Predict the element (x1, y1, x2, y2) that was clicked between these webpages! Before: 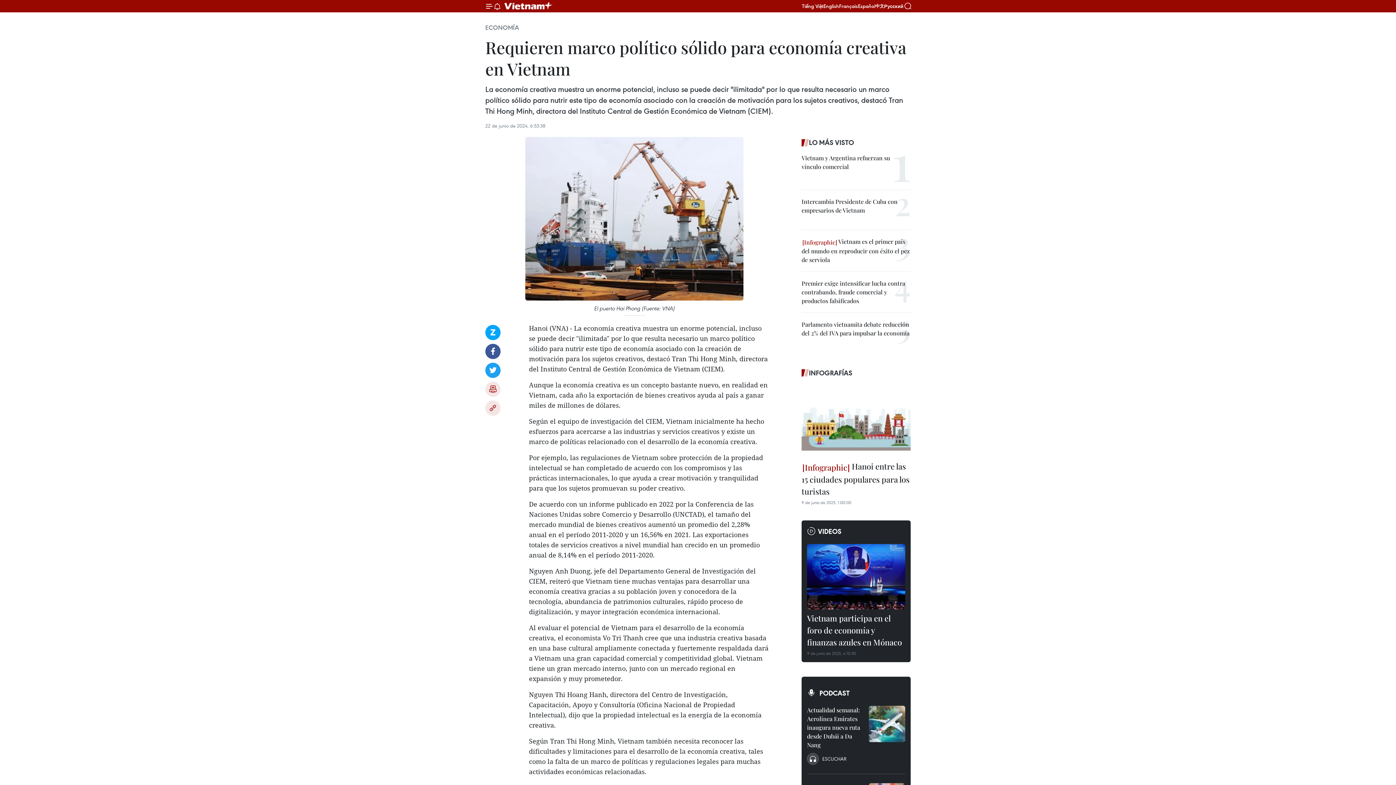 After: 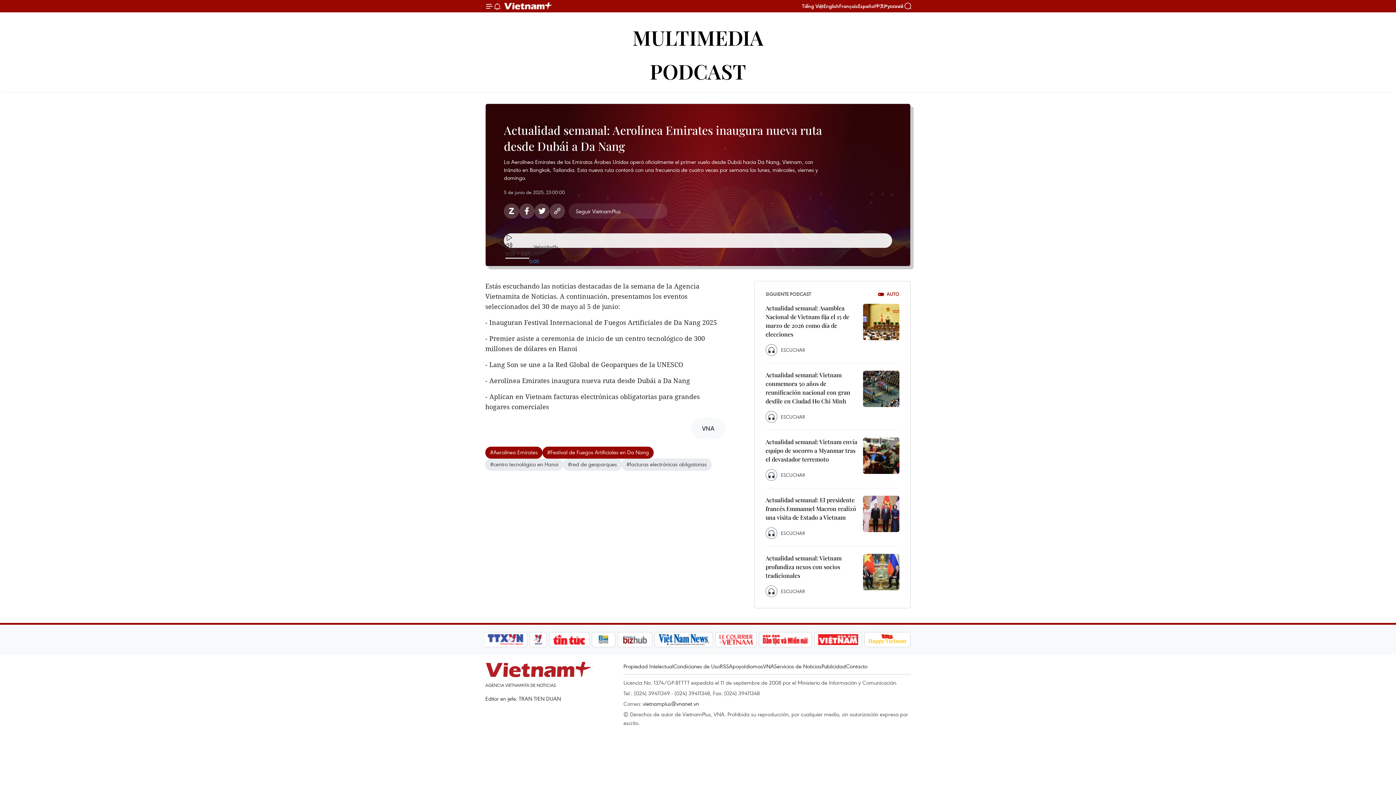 Action: bbox: (807, 706, 863, 753) label: Actualidad semanal: Aerolínea Emirates inaugura nueva ruta desde Dubái a Da Nang